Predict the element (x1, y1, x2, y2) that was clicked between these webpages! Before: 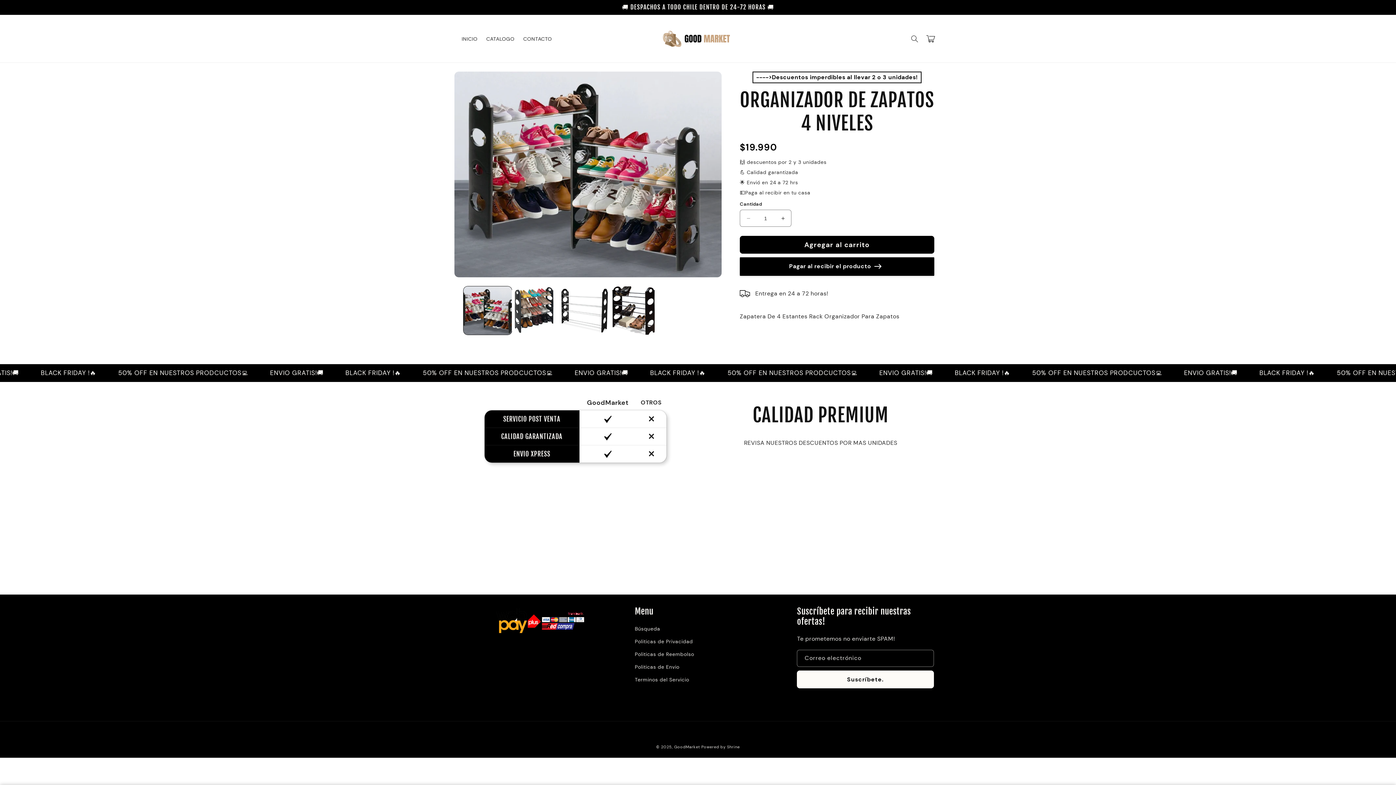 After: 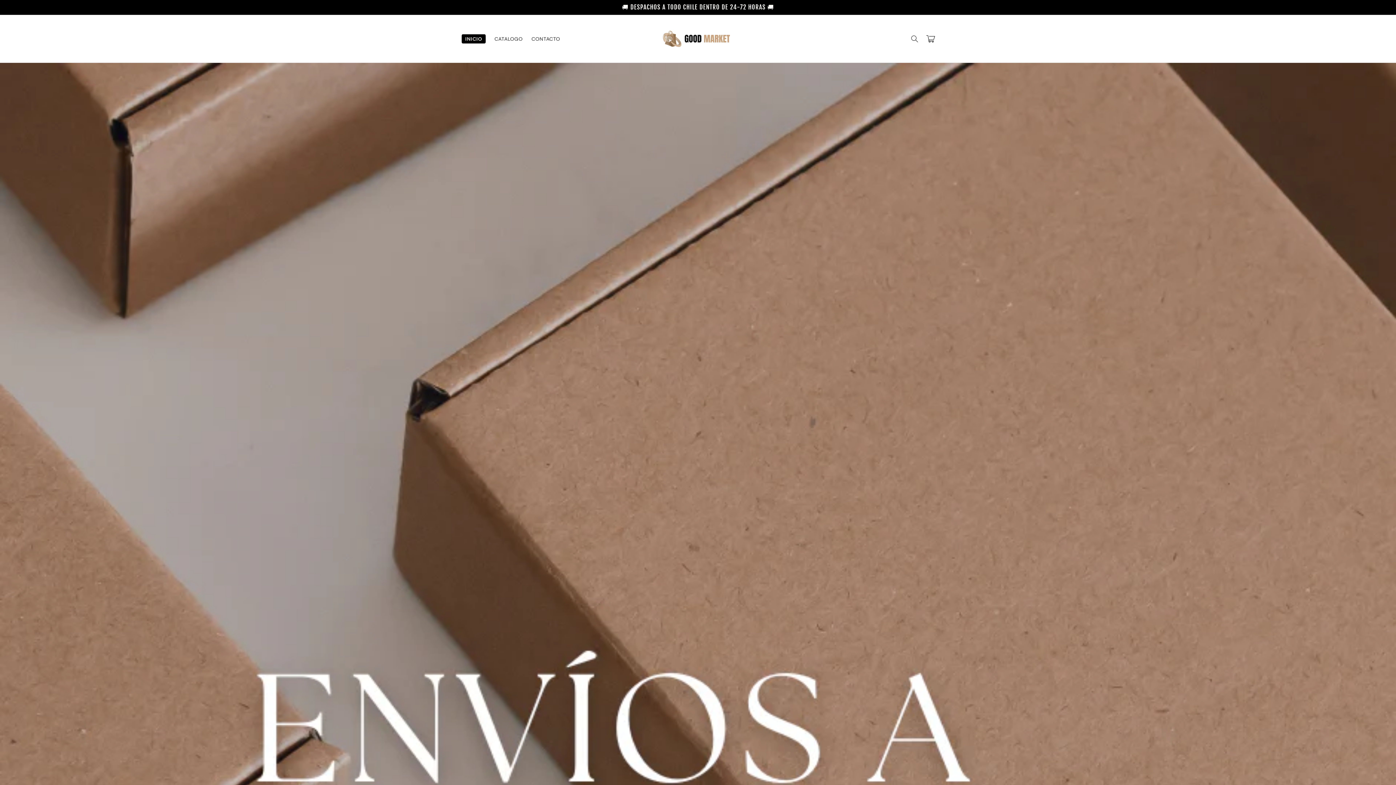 Action: bbox: (659, 22, 734, 55)